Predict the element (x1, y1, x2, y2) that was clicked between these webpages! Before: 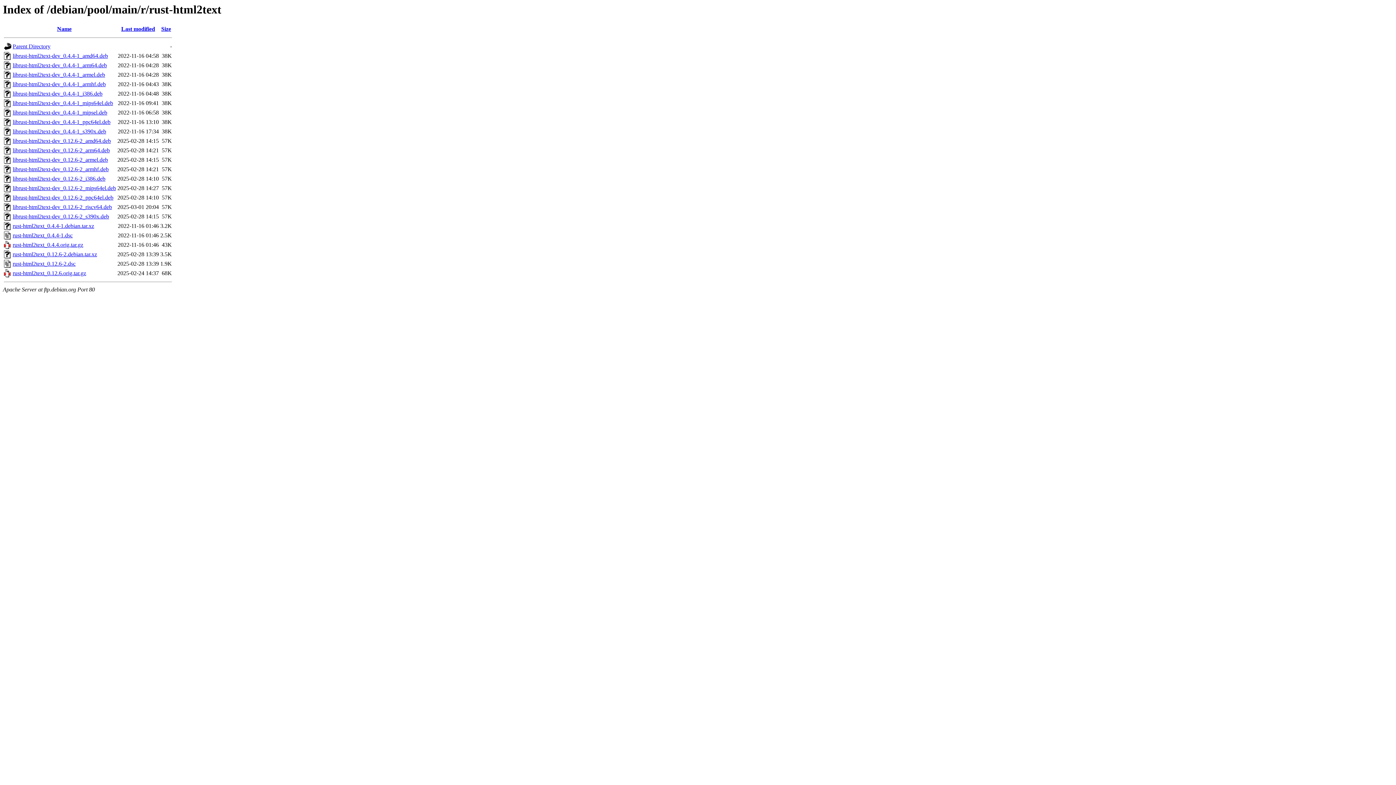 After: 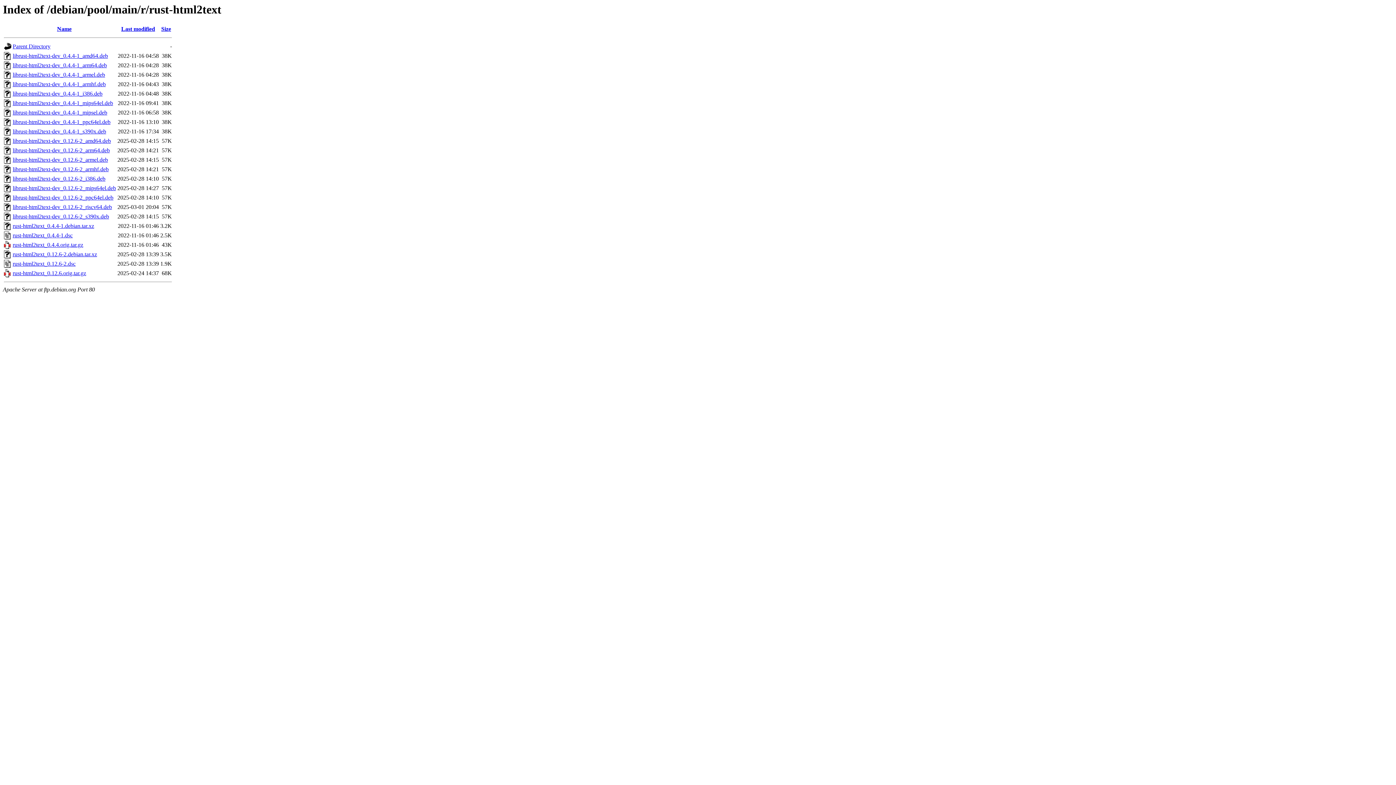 Action: bbox: (12, 251, 97, 257) label: rust-html2text_0.12.6-2.debian.tar.xz